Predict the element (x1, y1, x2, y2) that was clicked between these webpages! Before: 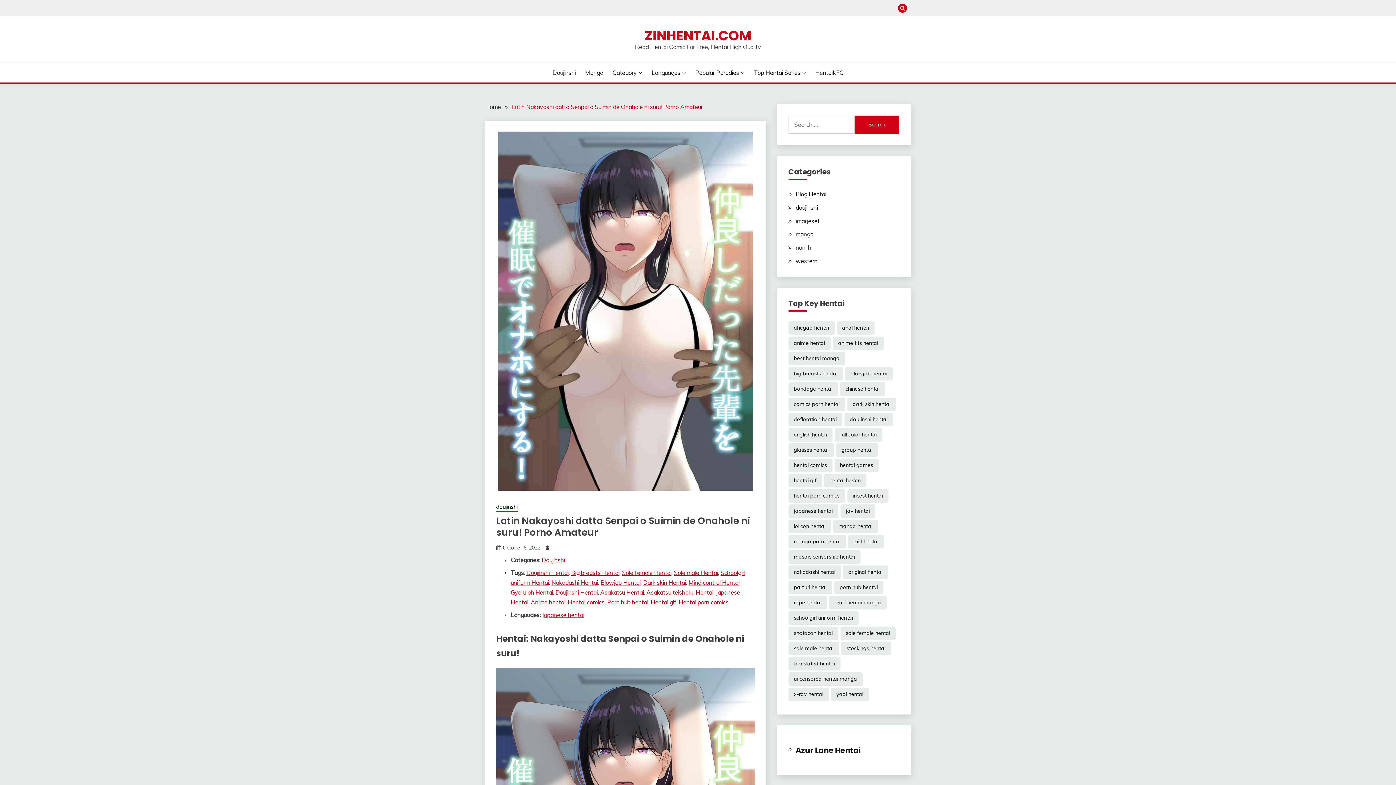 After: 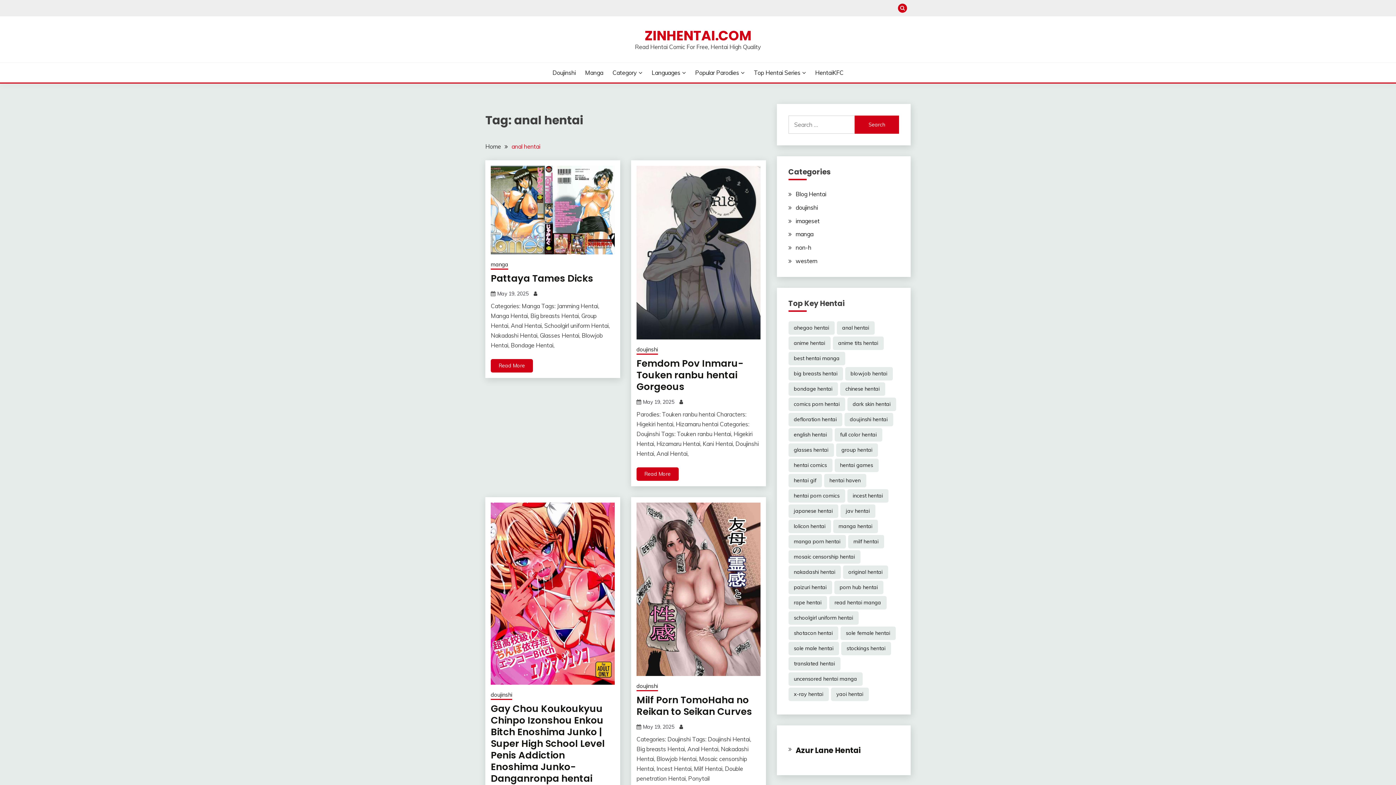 Action: bbox: (836, 321, 874, 334) label: anal hentai (15,998 items)